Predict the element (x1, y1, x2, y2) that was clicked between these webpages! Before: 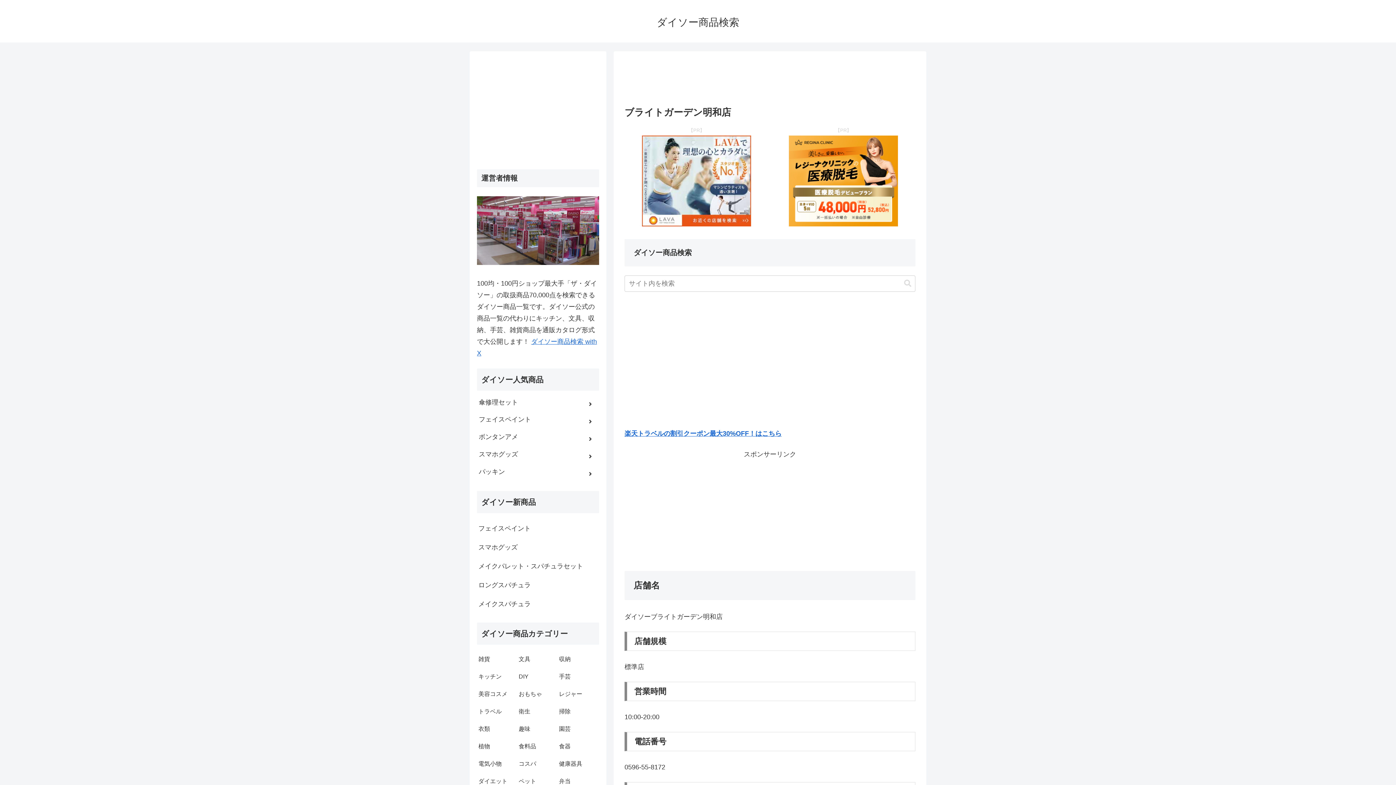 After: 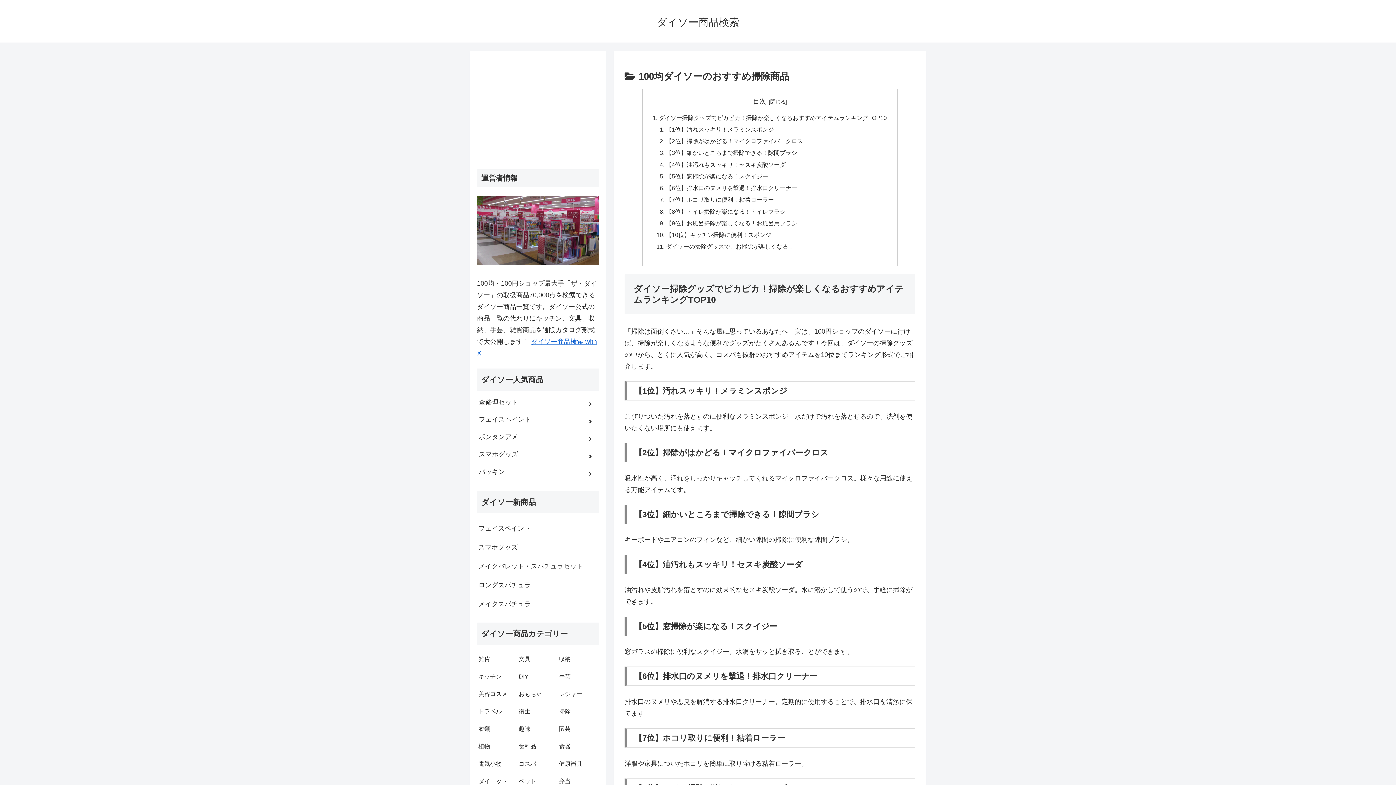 Action: label: 掃除 bbox: (557, 703, 598, 720)